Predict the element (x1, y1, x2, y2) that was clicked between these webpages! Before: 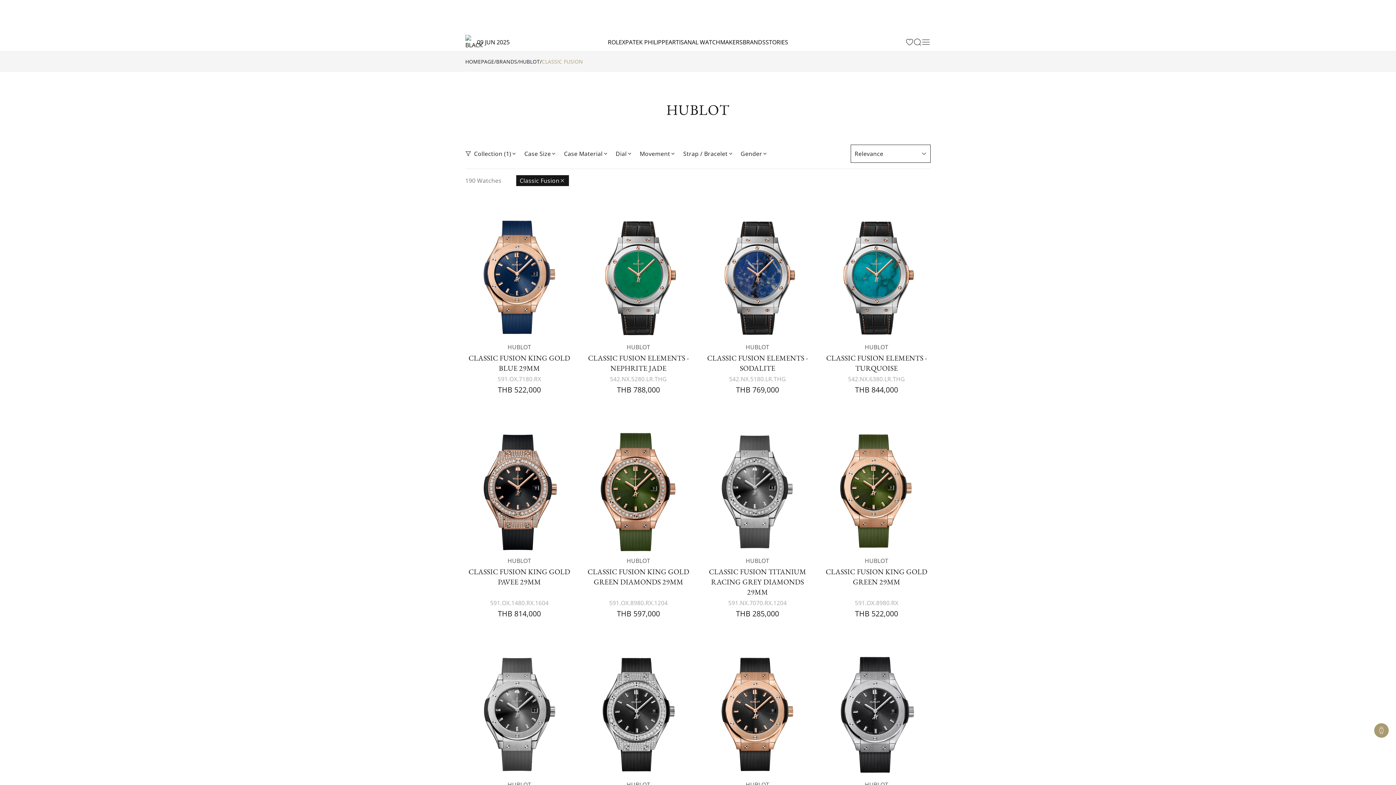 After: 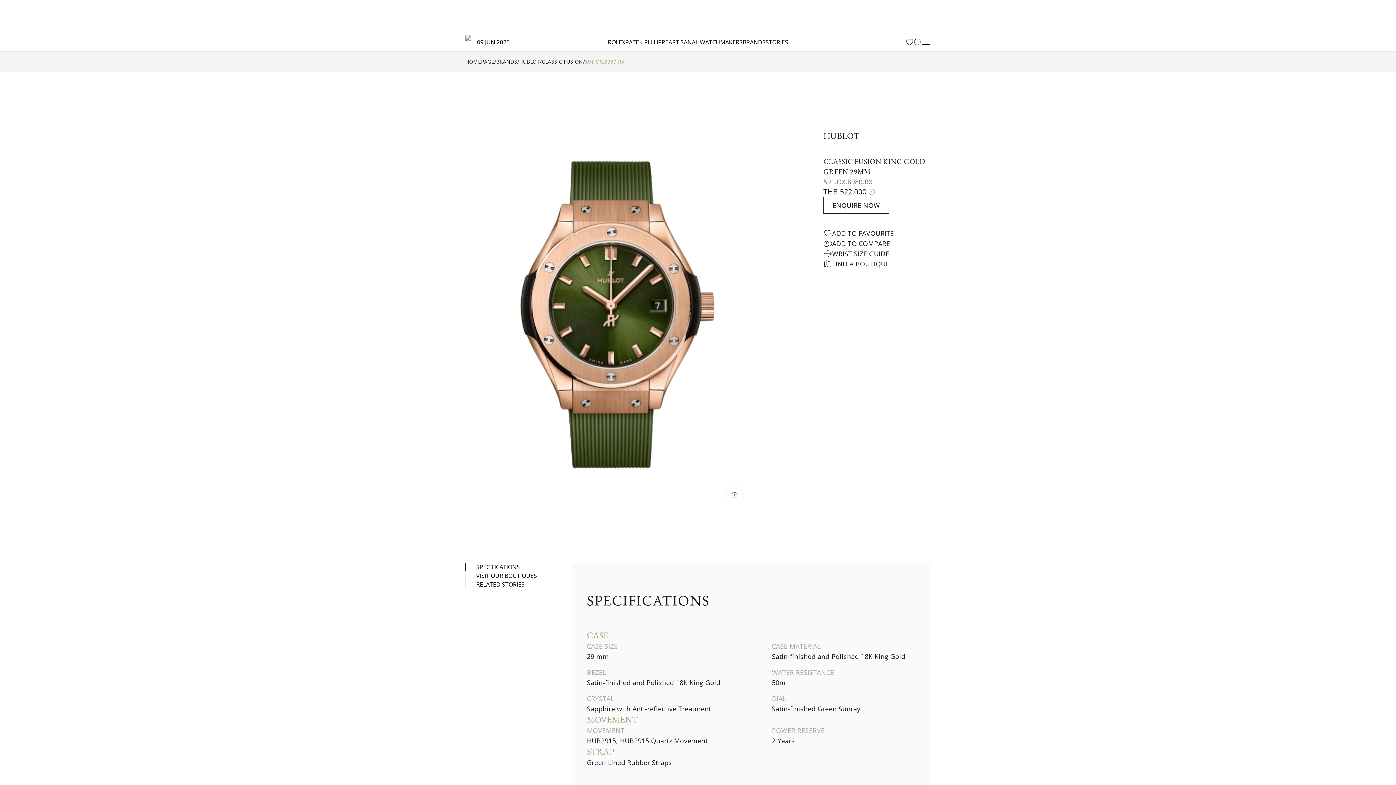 Action: bbox: (824, 406, 929, 555)